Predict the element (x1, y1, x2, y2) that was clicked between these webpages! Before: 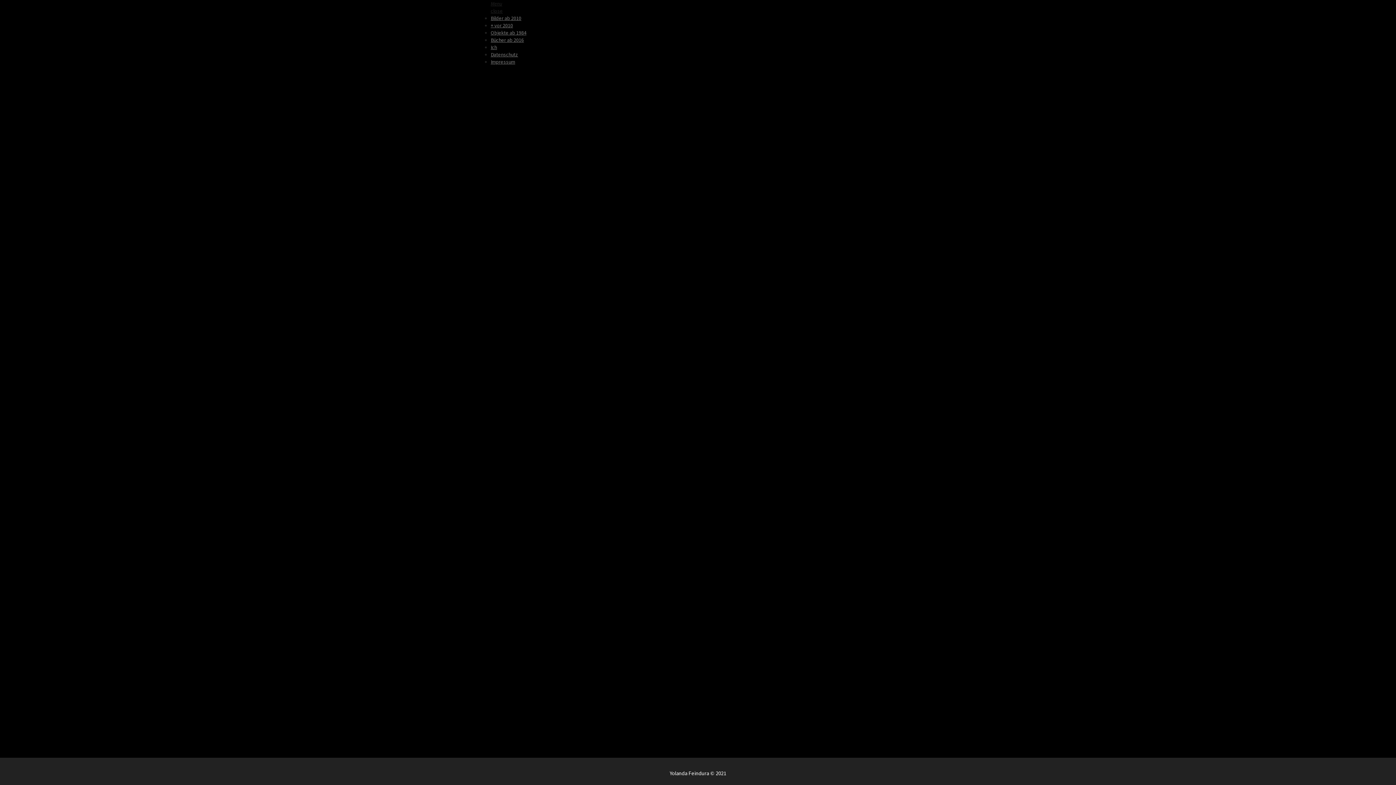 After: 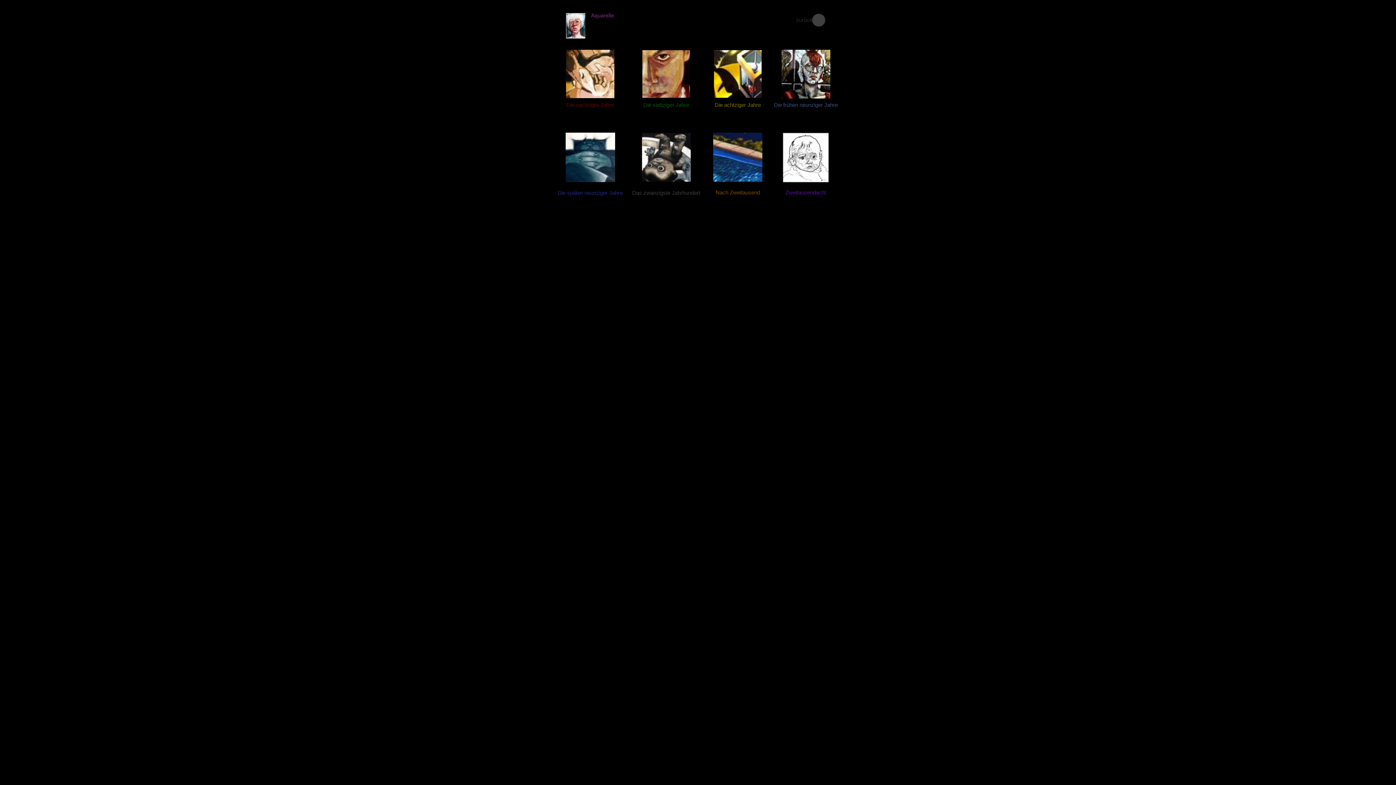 Action: label: + vor 2010 bbox: (490, 22, 513, 28)